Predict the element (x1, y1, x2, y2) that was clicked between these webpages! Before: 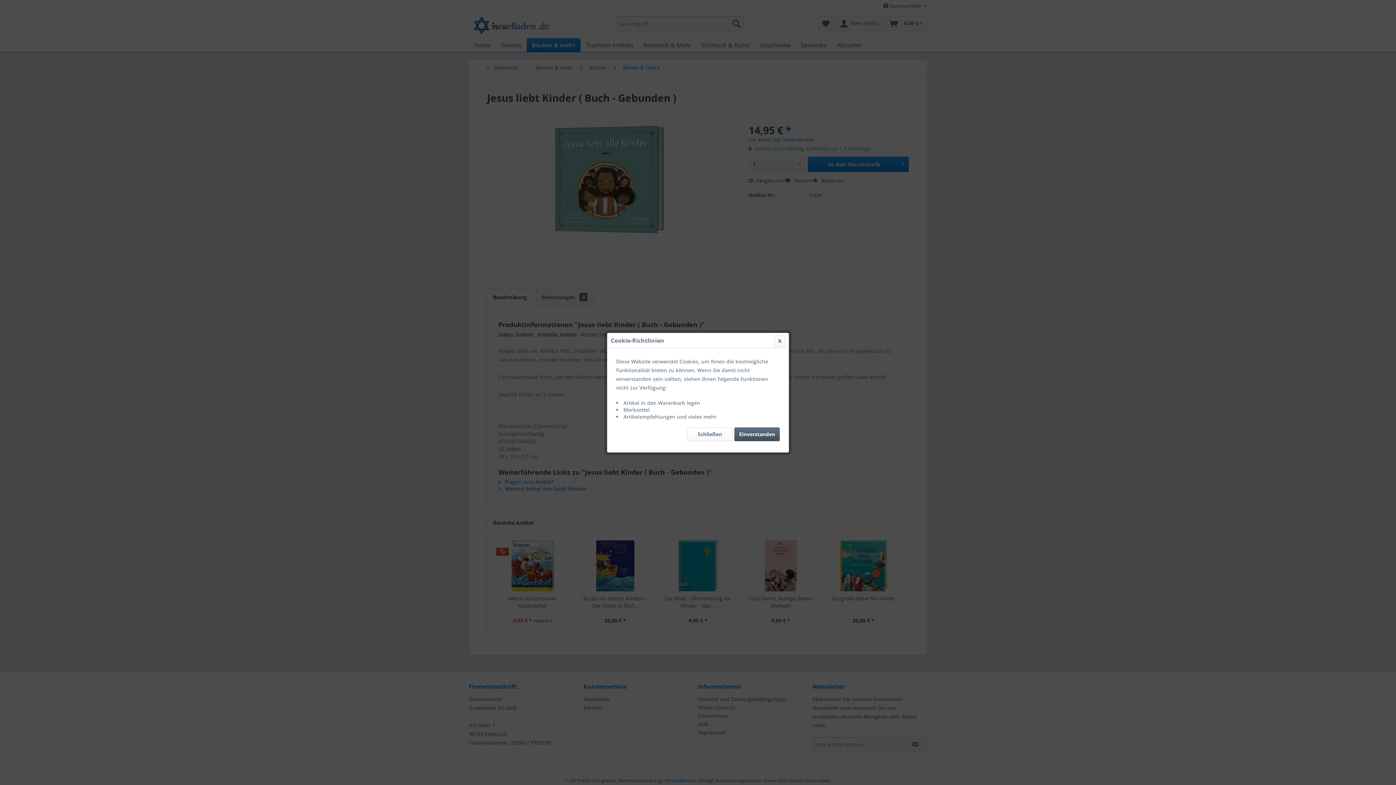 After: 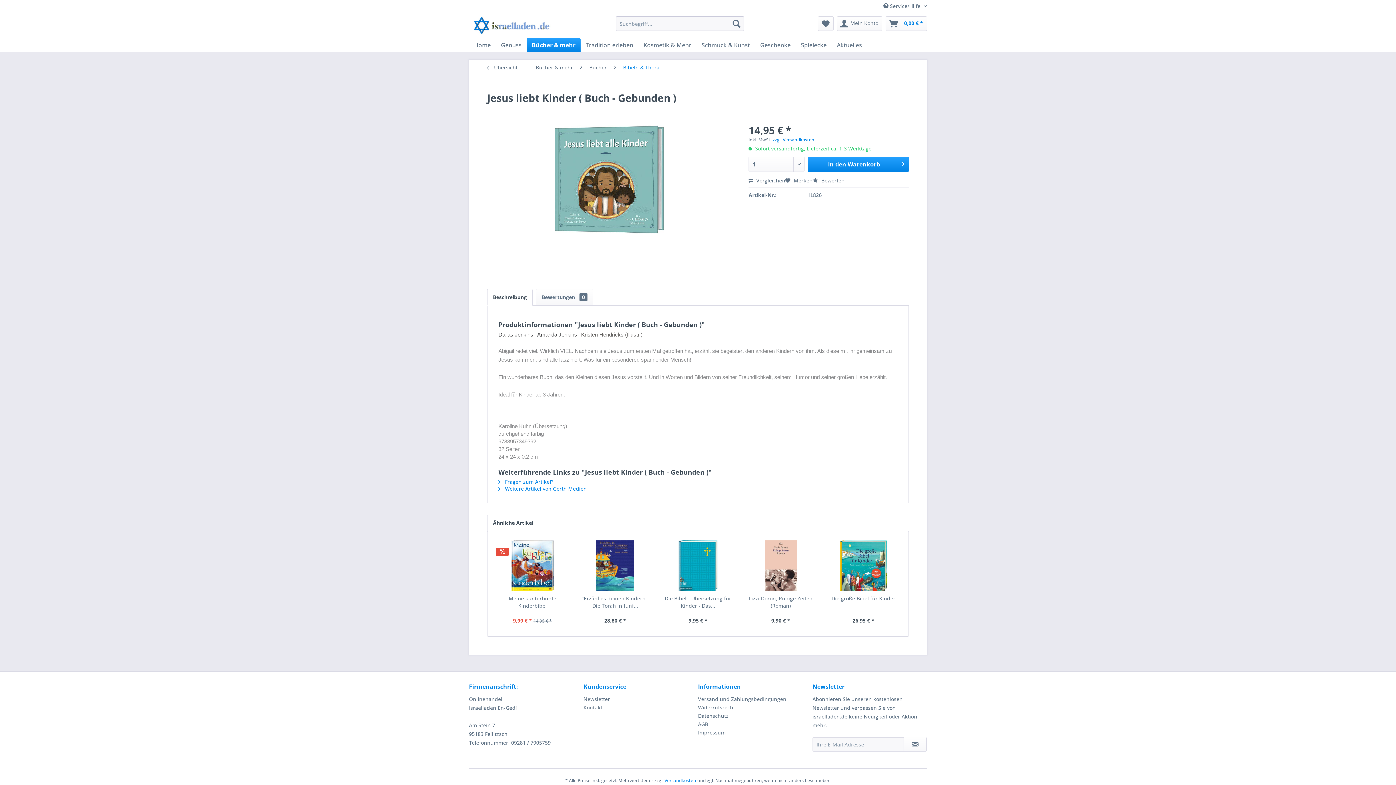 Action: bbox: (734, 427, 780, 441) label: Einverstanden